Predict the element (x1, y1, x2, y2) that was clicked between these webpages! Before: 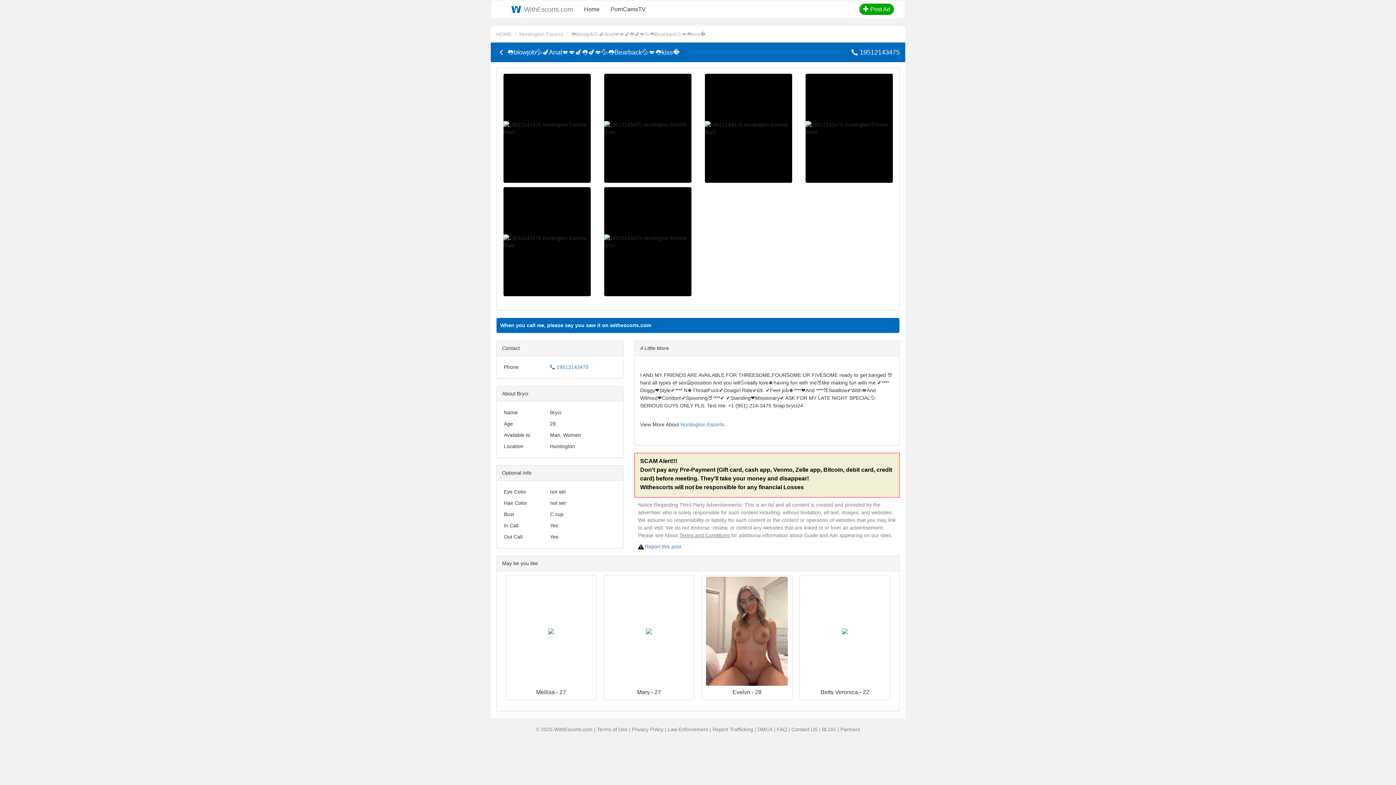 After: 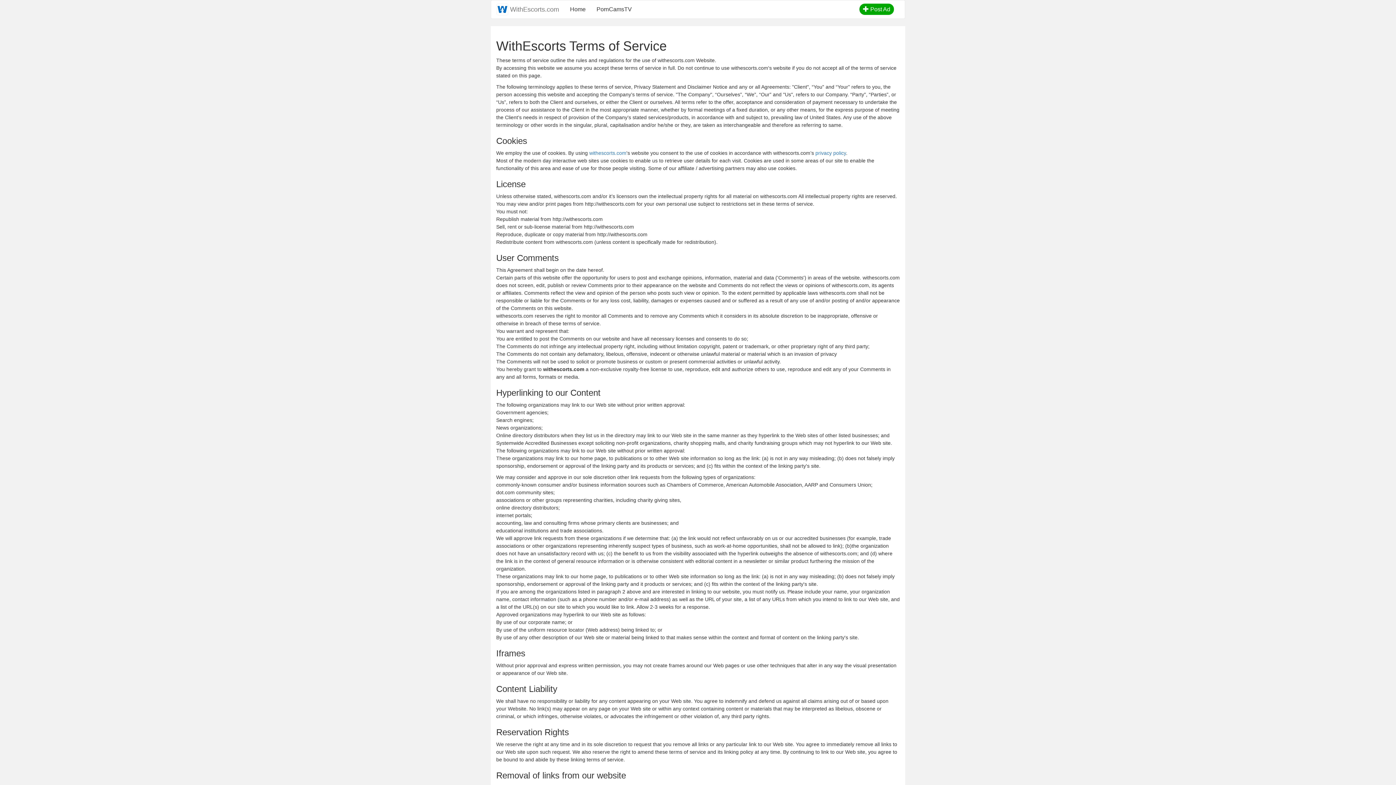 Action: label: Terms of Use bbox: (597, 724, 627, 735)